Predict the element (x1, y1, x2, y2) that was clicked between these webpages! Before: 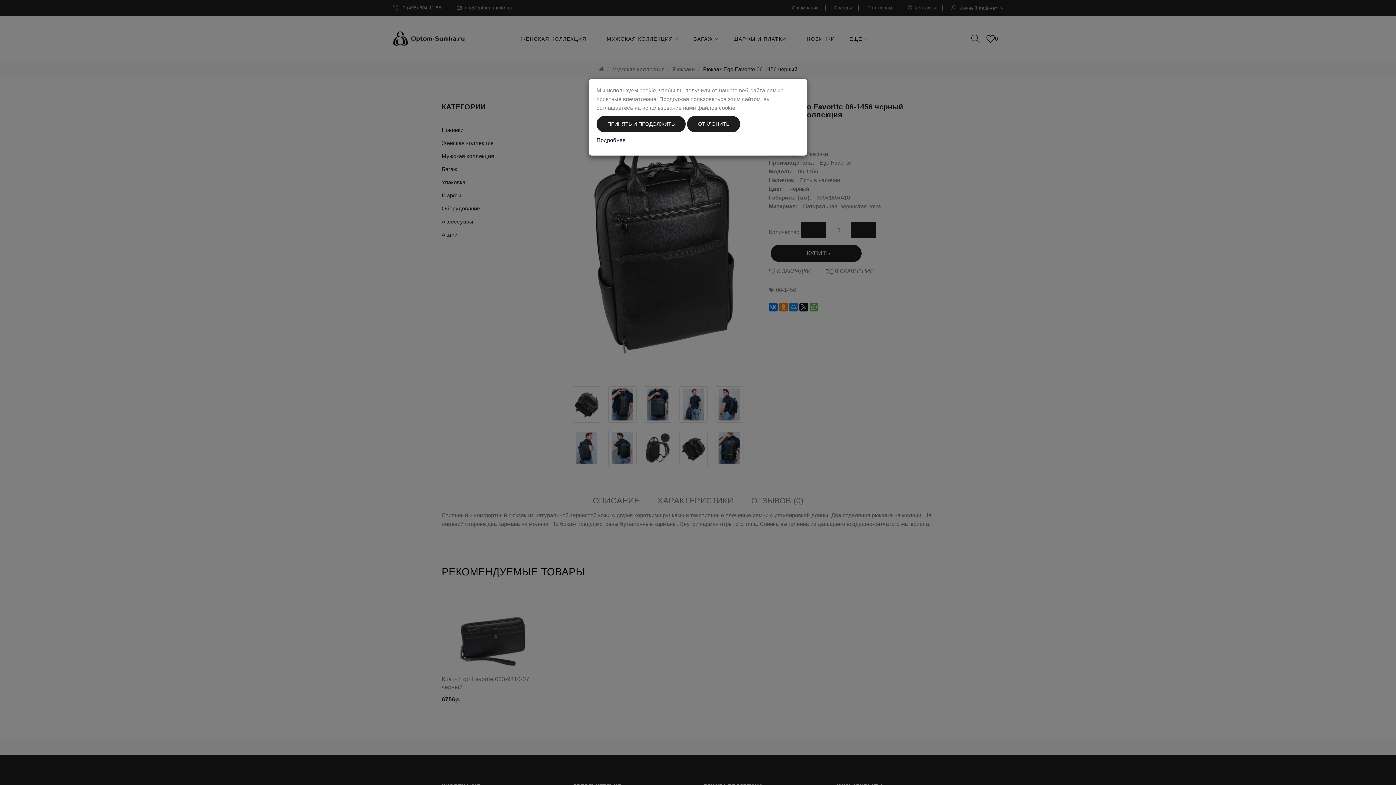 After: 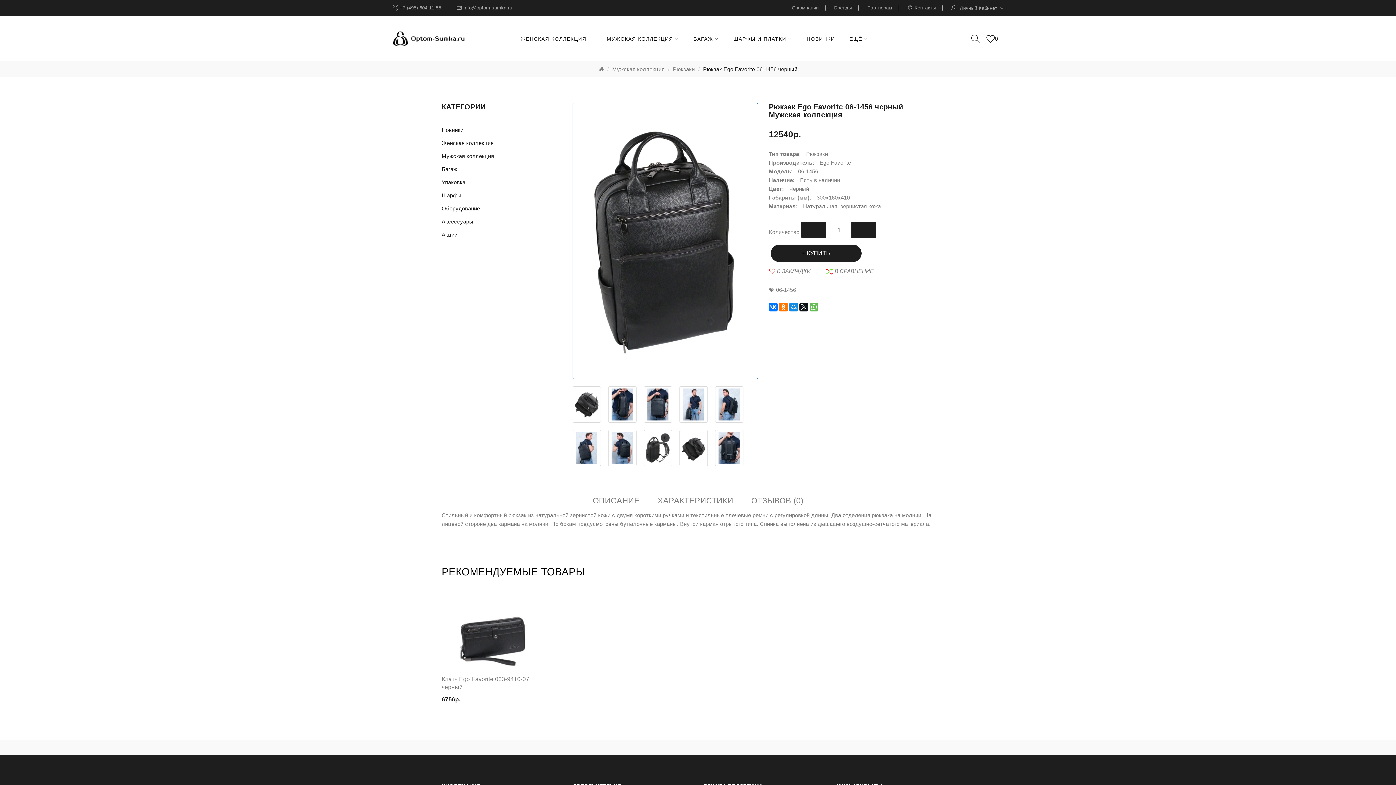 Action: bbox: (596, 116, 685, 132) label: ПРИНЯТЬ И ПРОДОЛЖИТЬ